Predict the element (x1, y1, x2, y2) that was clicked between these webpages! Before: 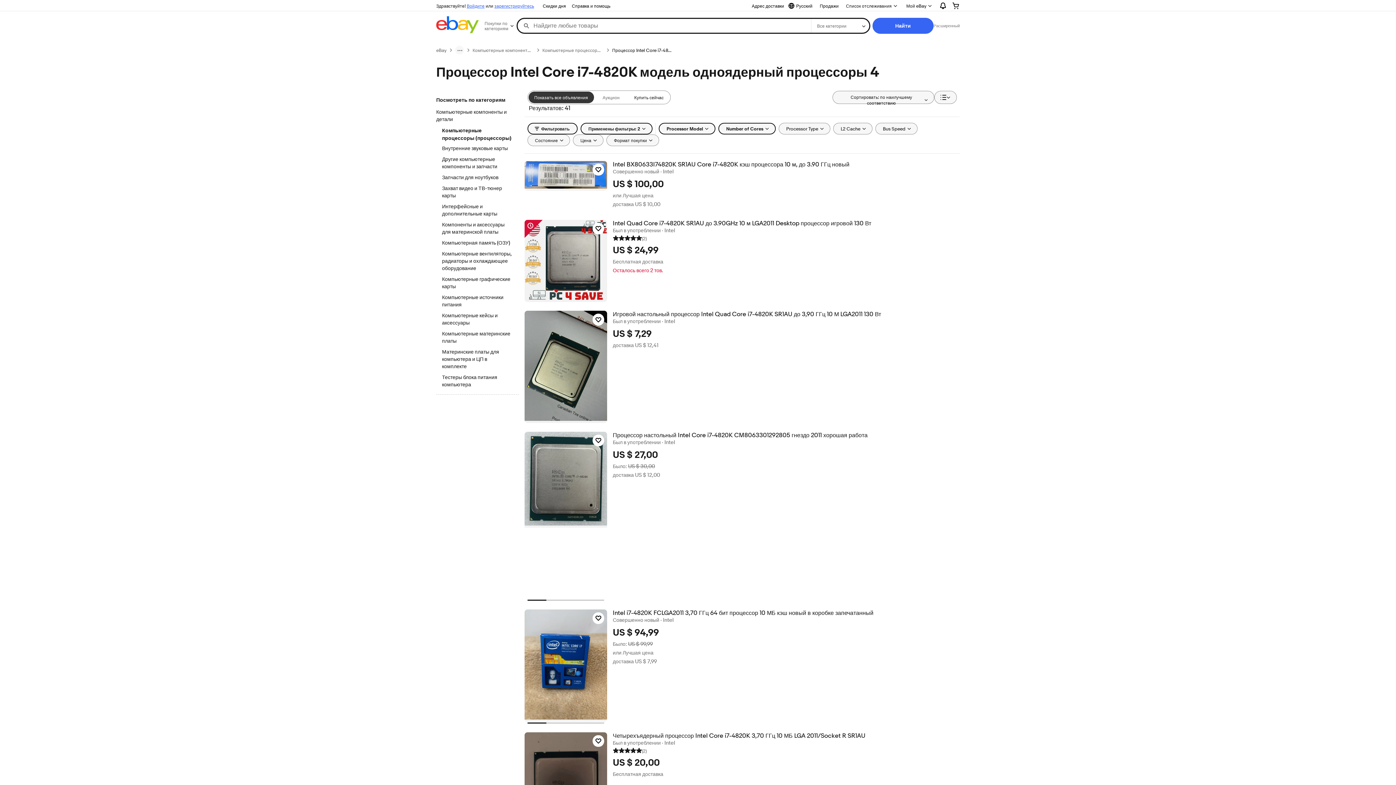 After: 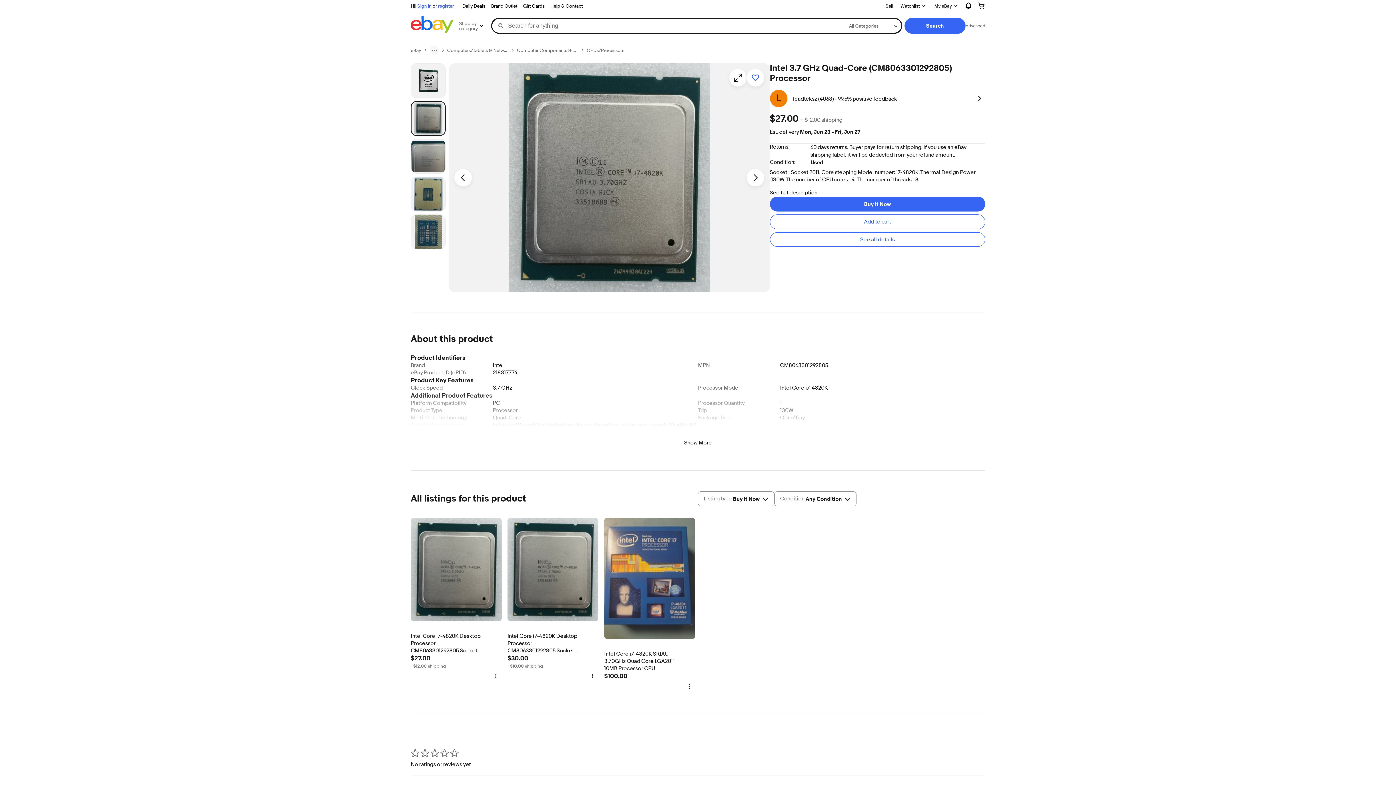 Action: bbox: (524, 431, 607, 527)